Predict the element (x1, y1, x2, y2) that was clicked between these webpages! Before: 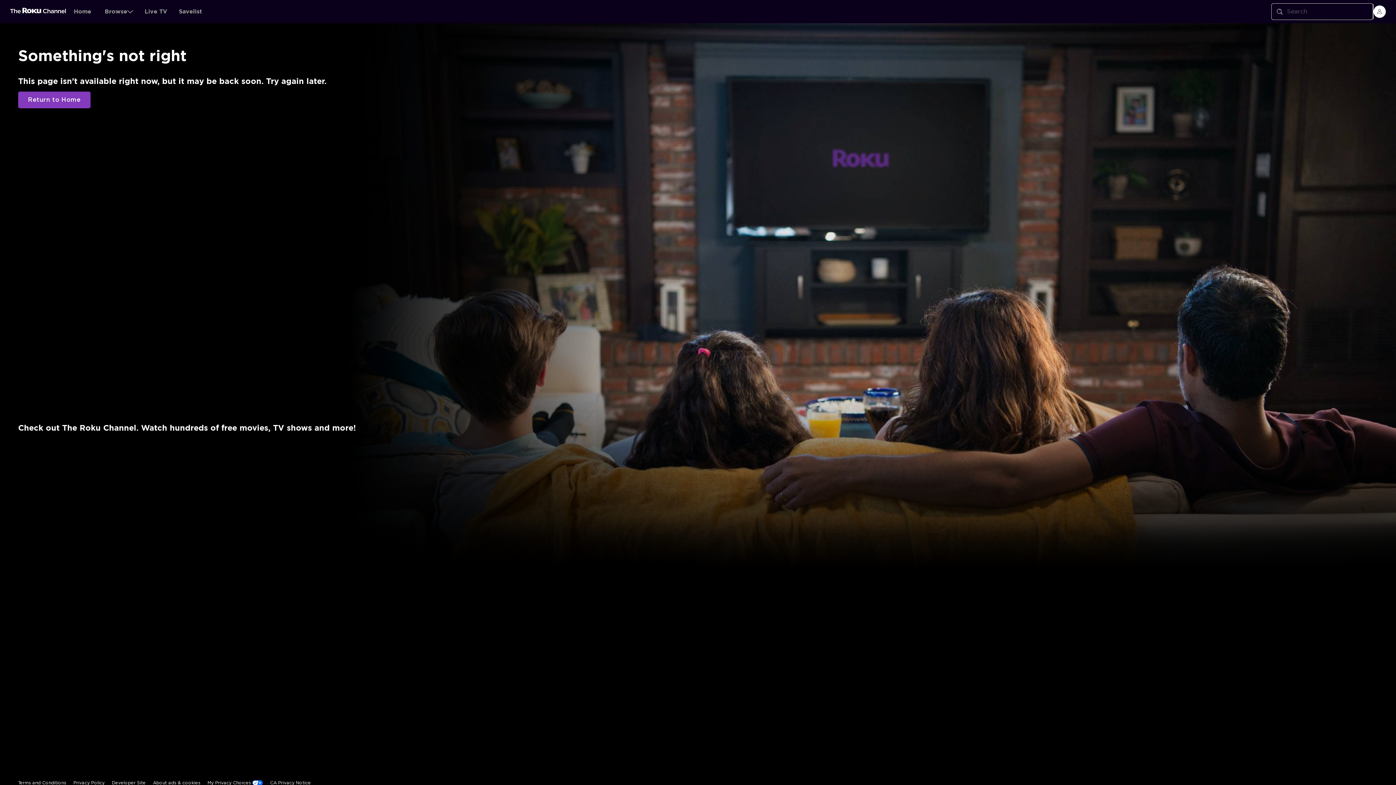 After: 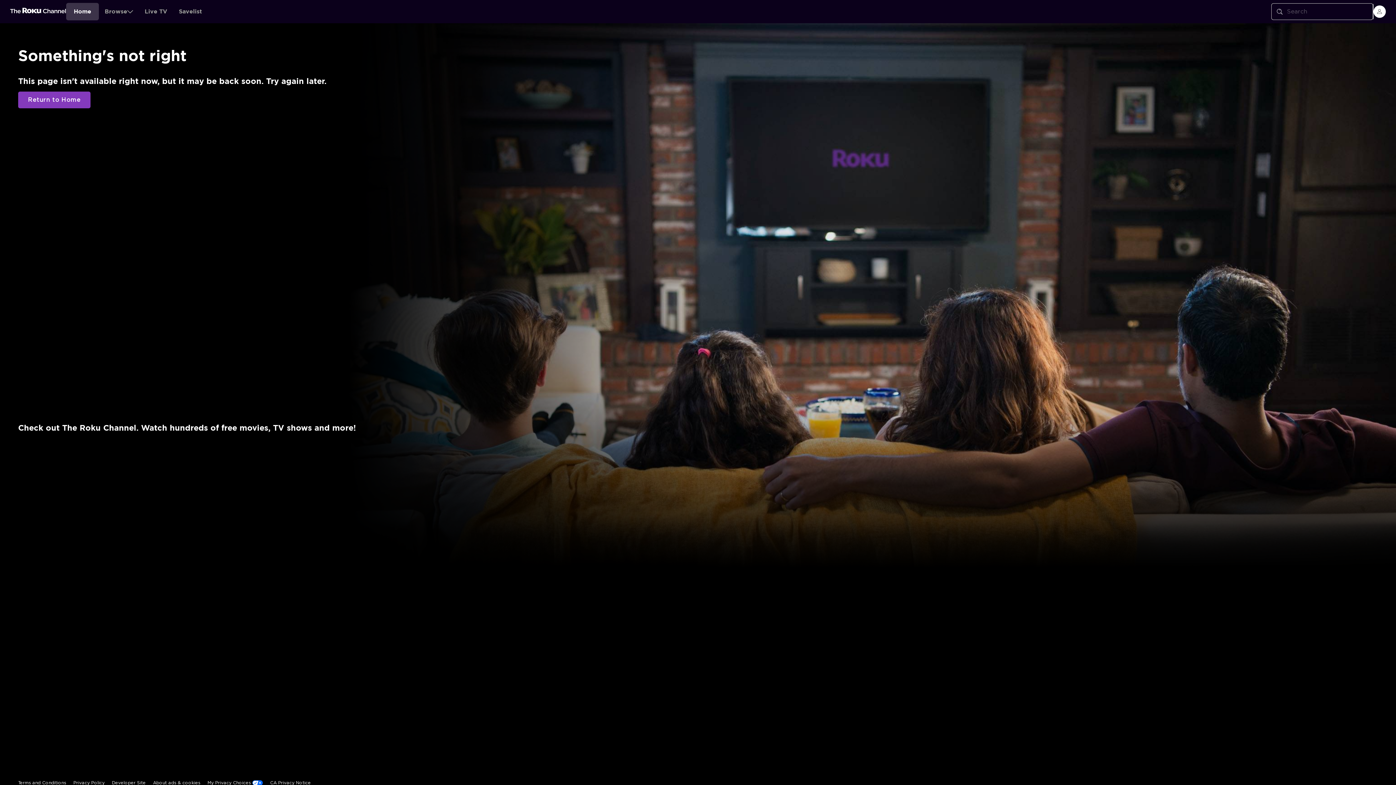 Action: label: Home bbox: (66, 2, 98, 20)